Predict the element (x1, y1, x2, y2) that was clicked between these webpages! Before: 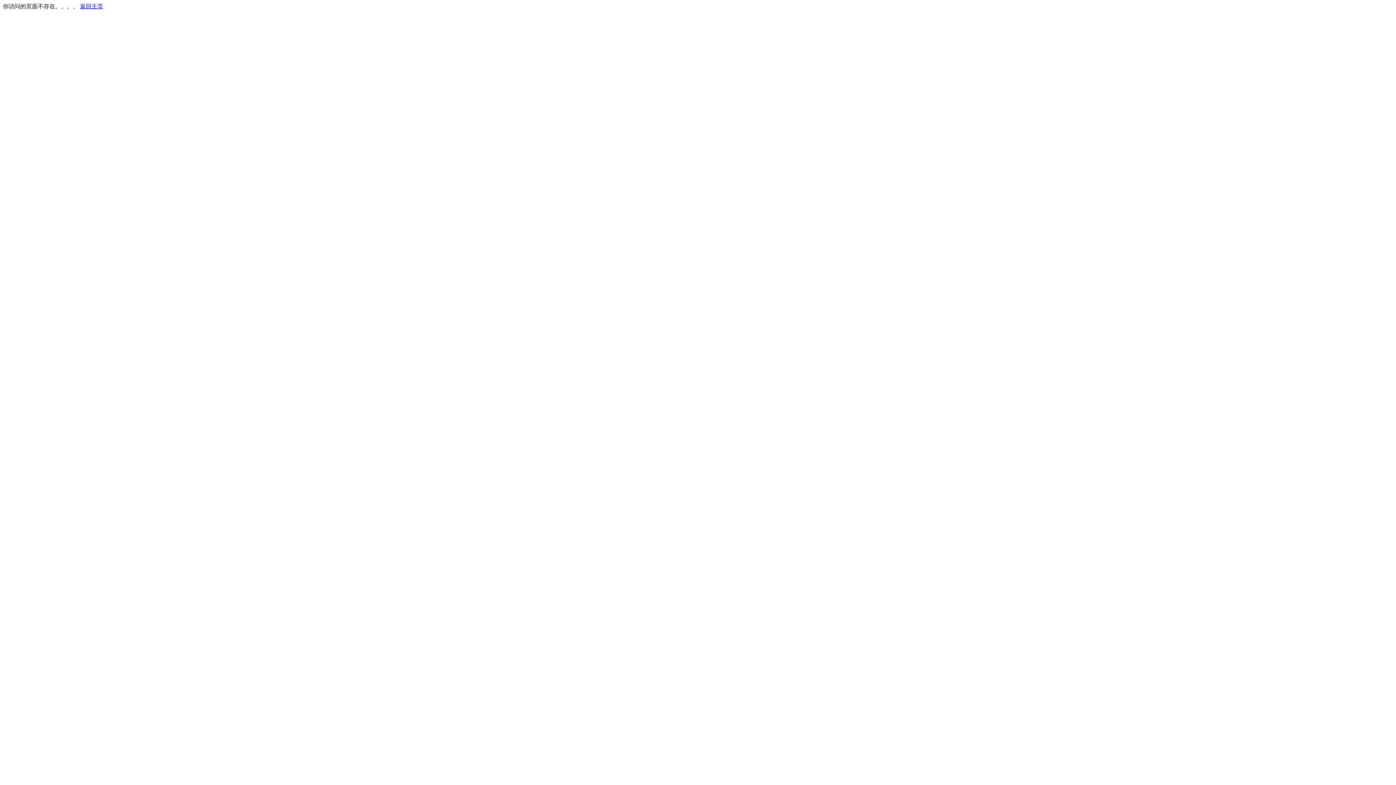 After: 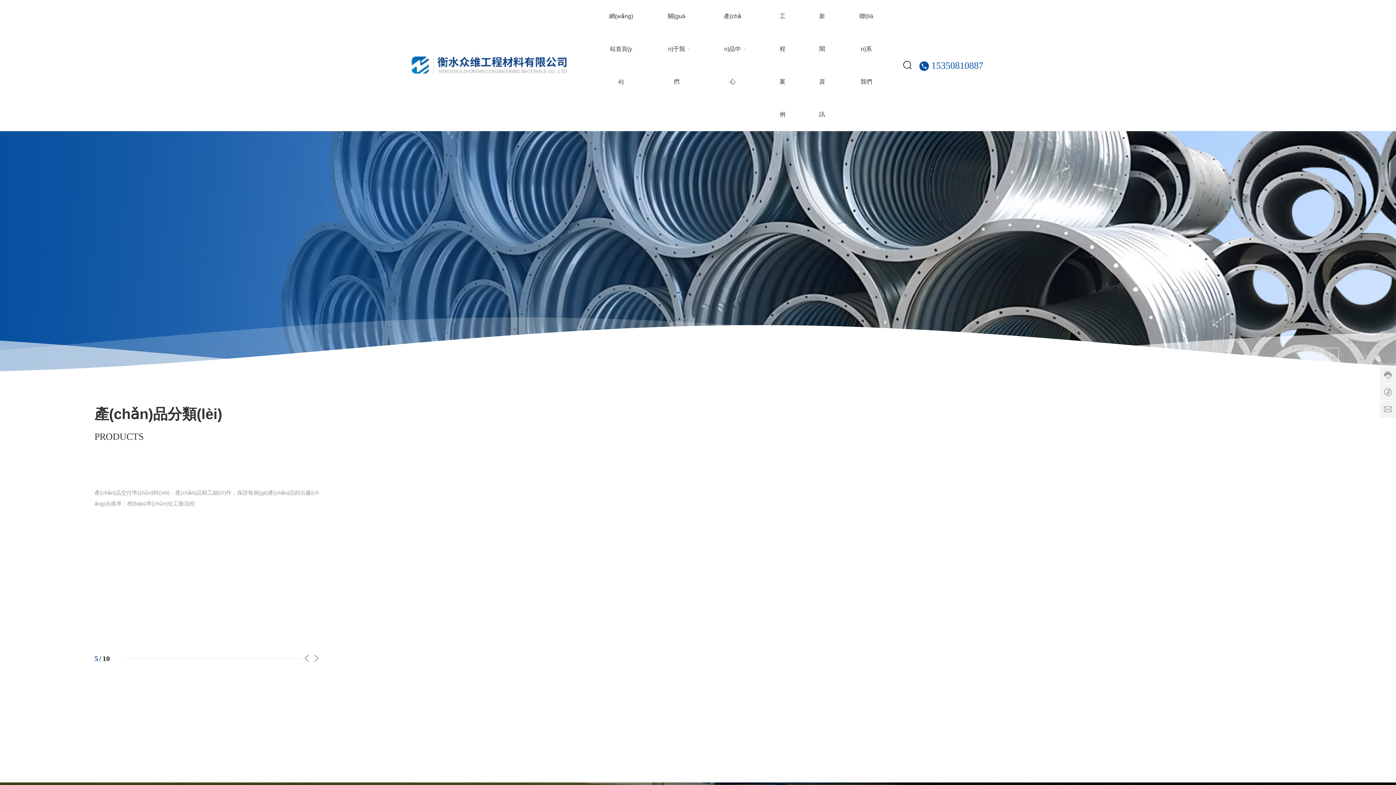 Action: label: 返回主页 bbox: (80, 3, 103, 9)